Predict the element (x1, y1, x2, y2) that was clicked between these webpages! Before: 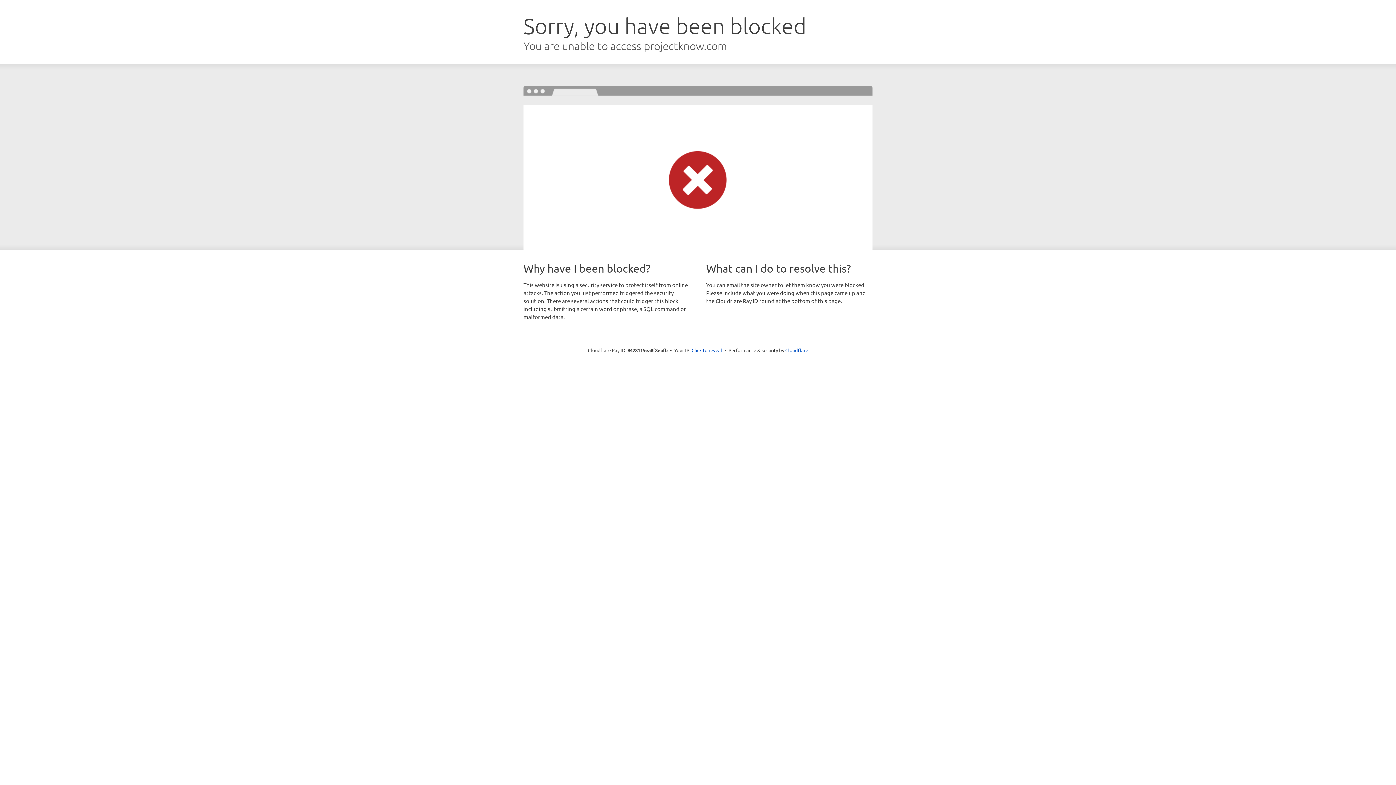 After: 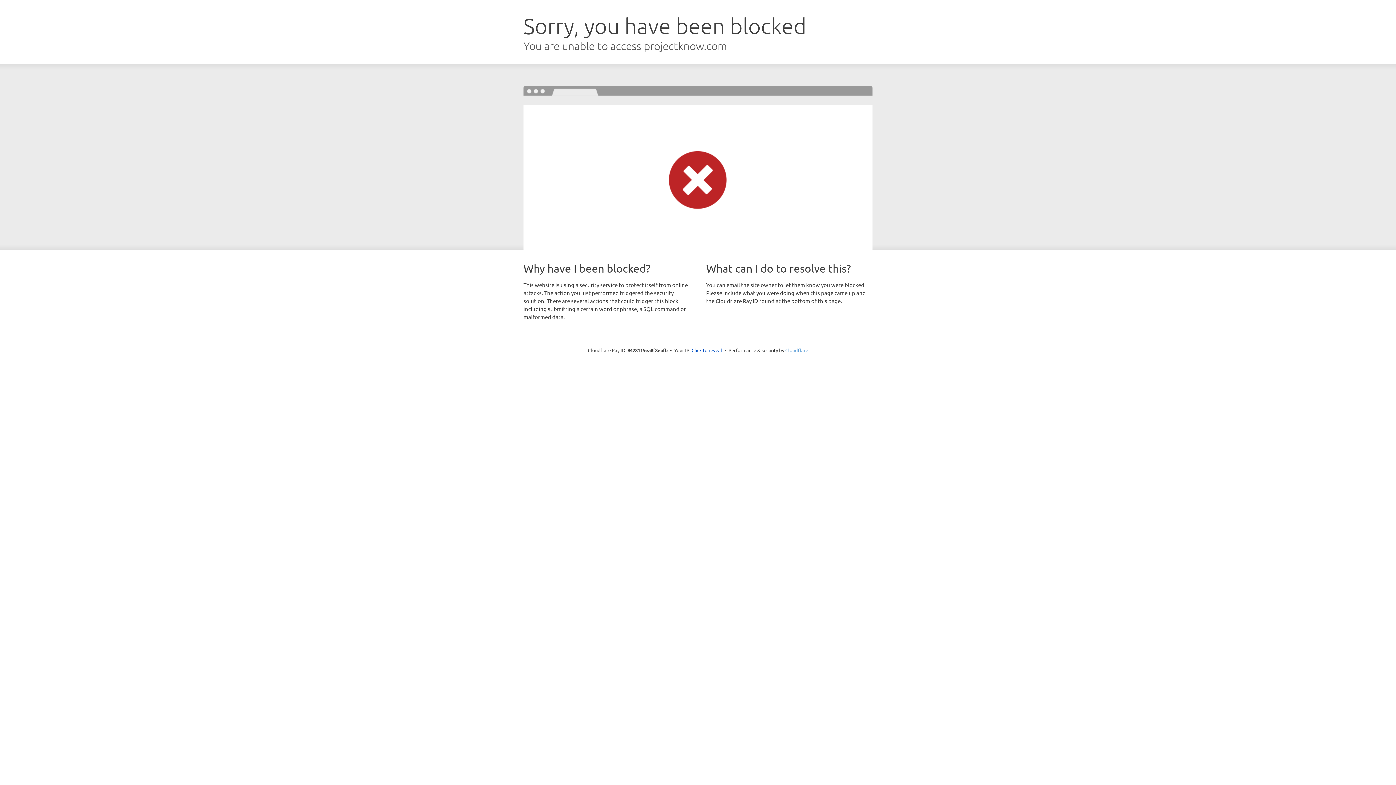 Action: label: Cloudflare bbox: (785, 347, 808, 353)